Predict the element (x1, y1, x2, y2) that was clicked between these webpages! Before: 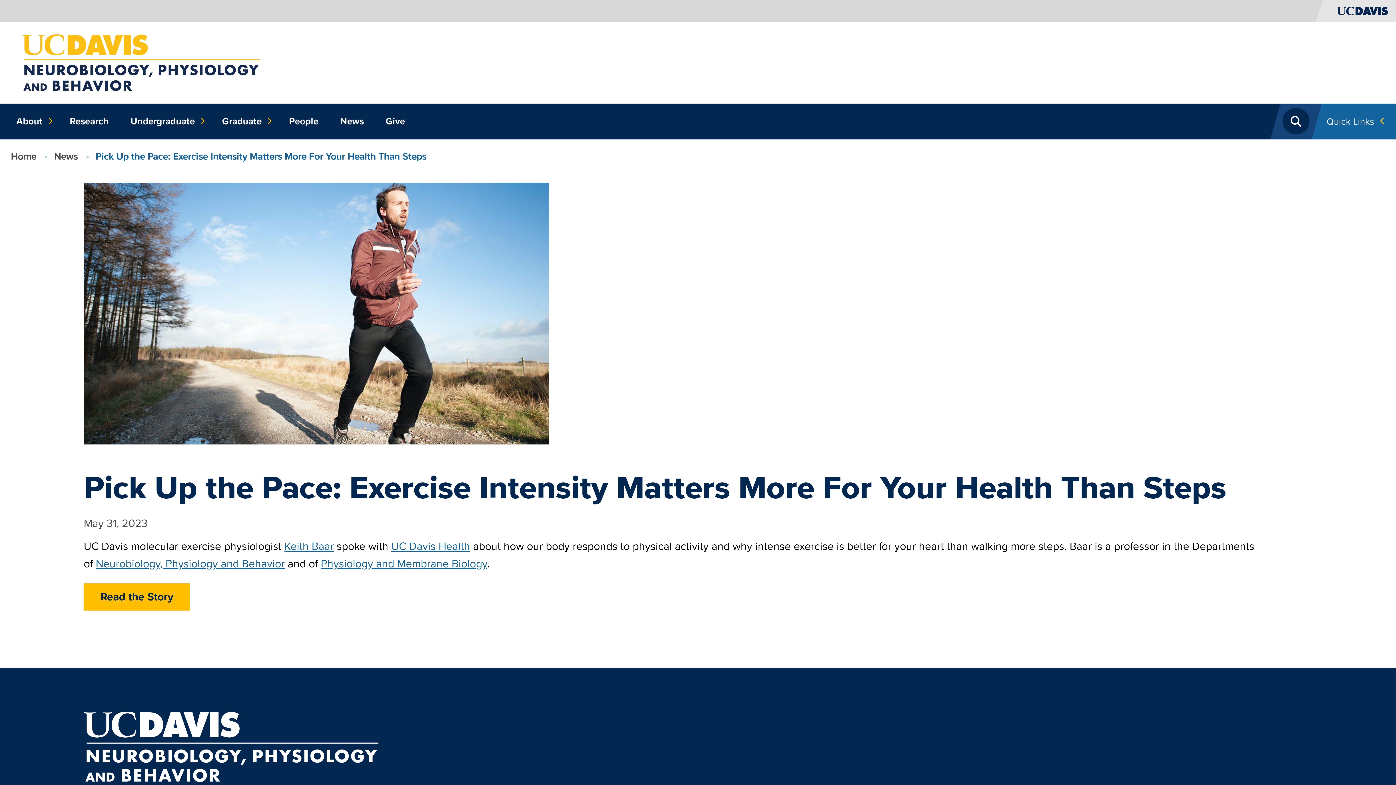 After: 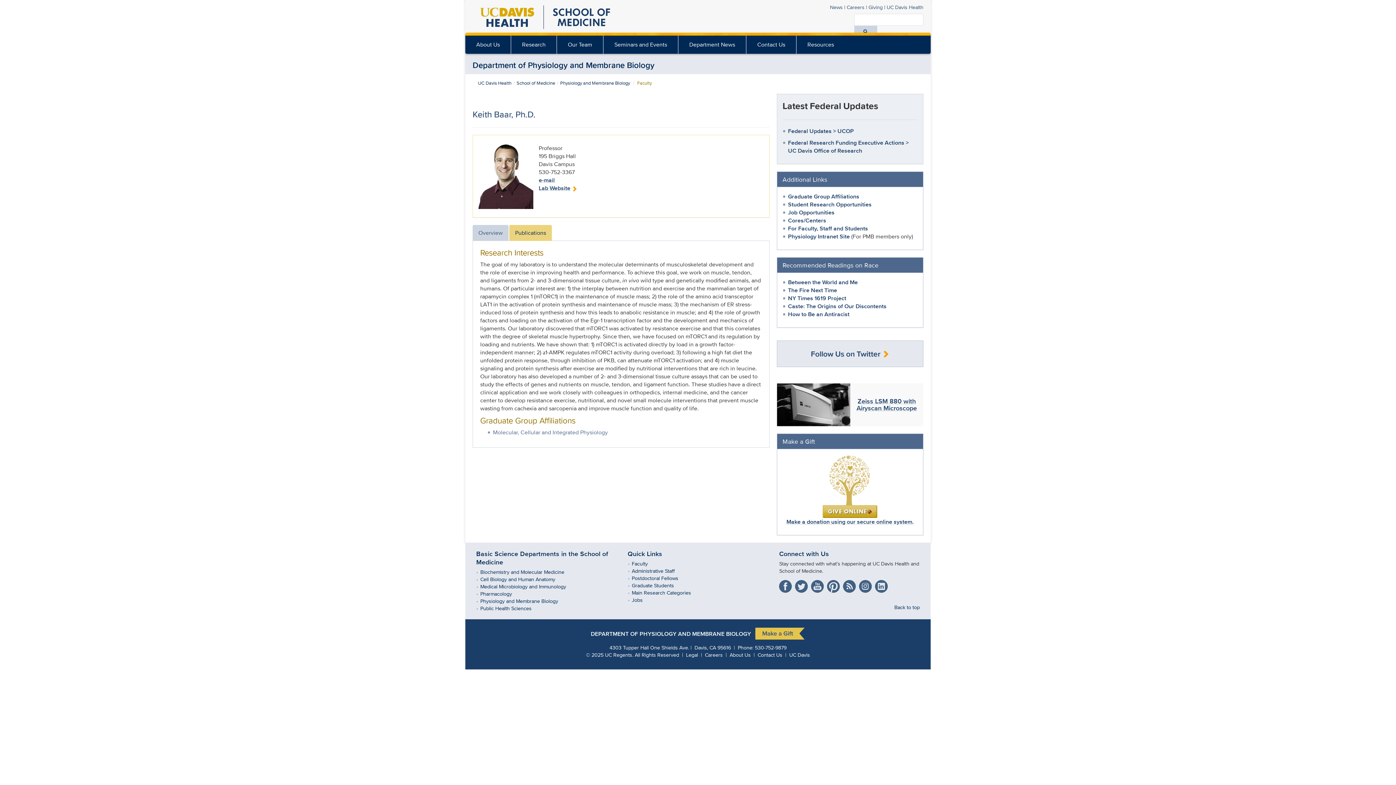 Action: label: Keith Baar bbox: (284, 538, 333, 554)